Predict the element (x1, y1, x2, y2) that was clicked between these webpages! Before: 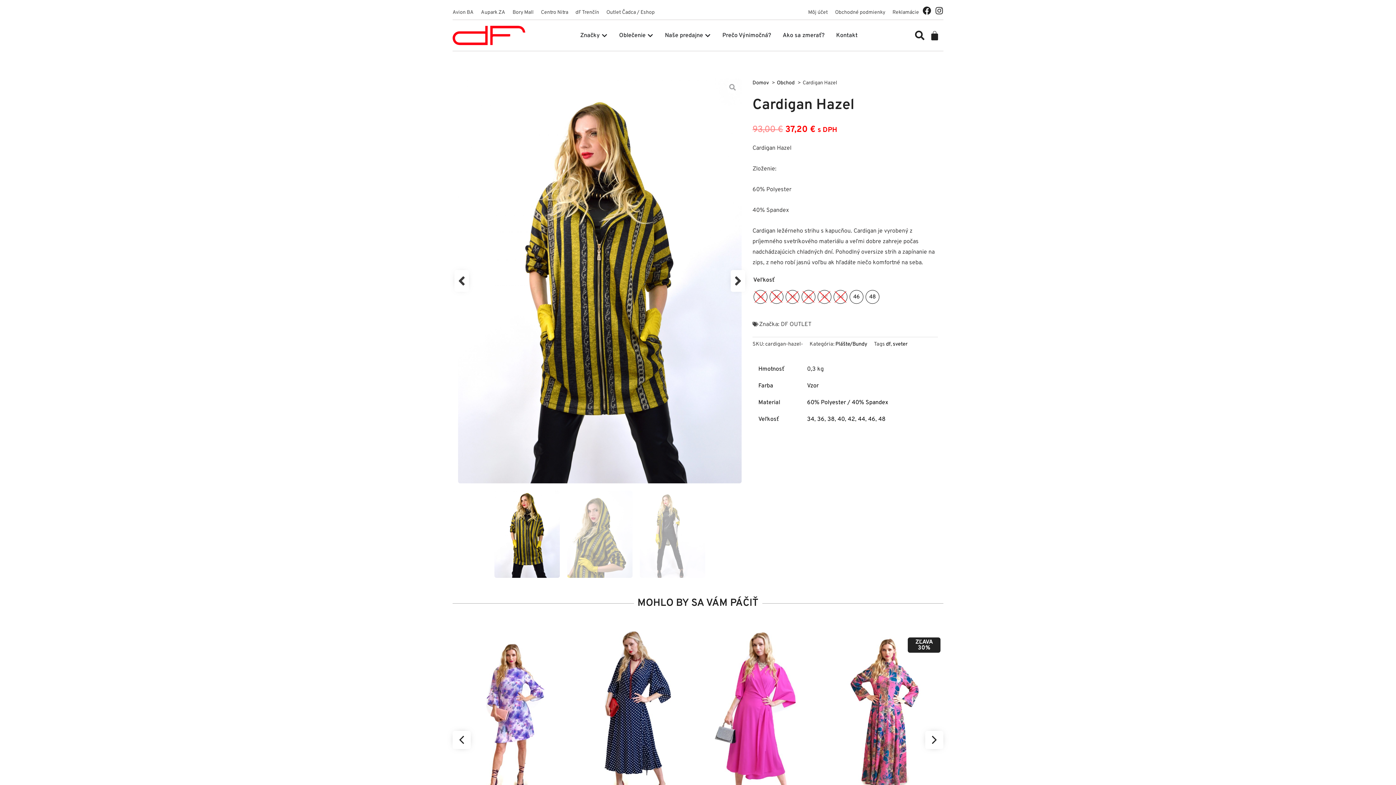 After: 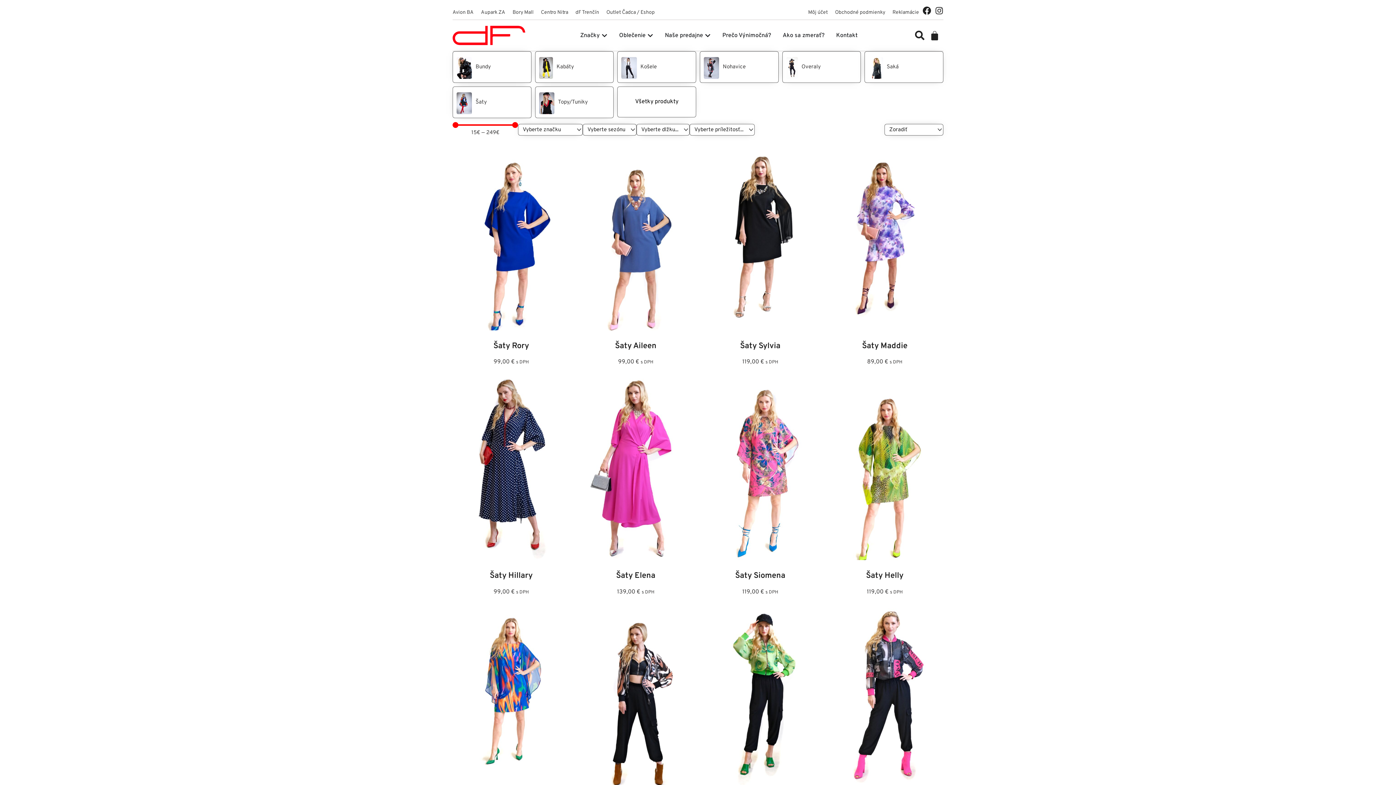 Action: label: 46 bbox: (868, 415, 875, 423)